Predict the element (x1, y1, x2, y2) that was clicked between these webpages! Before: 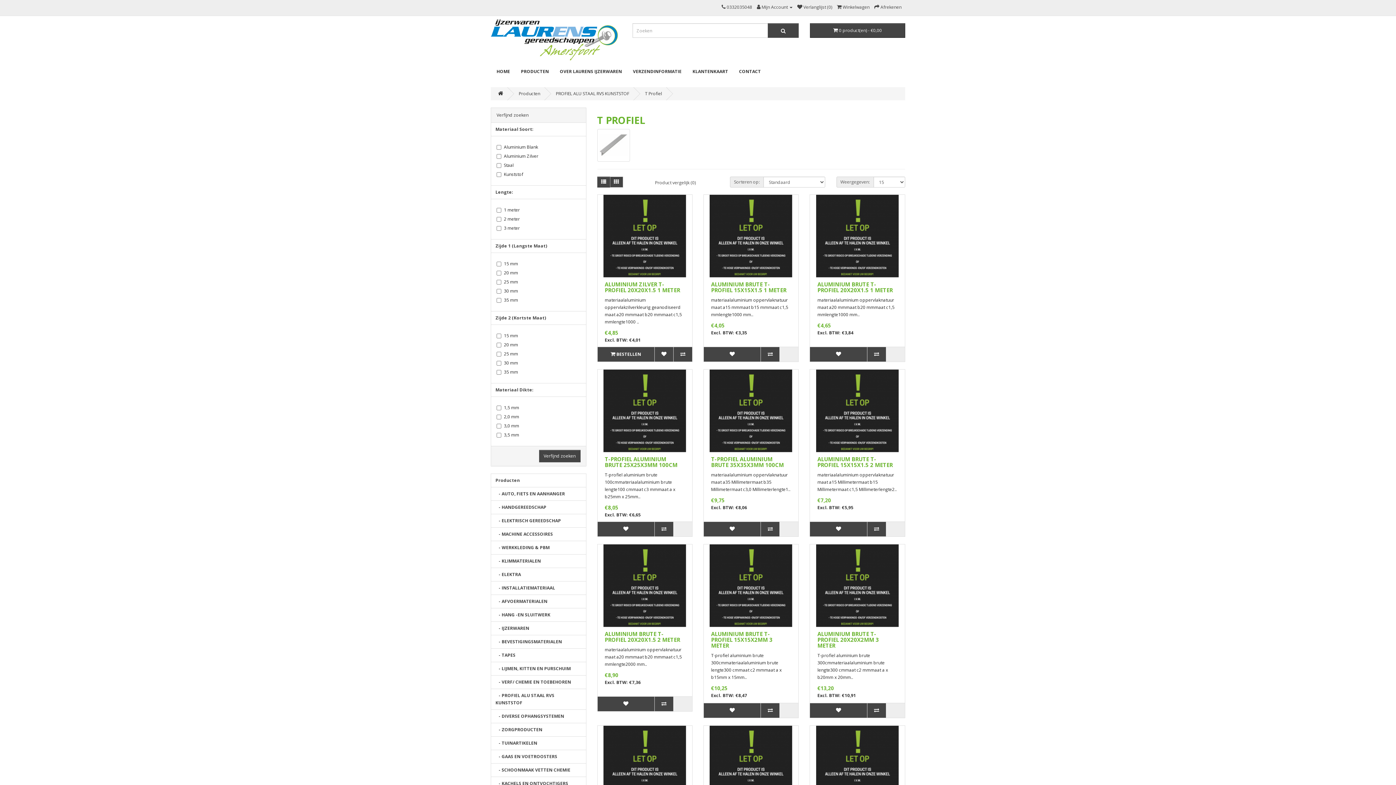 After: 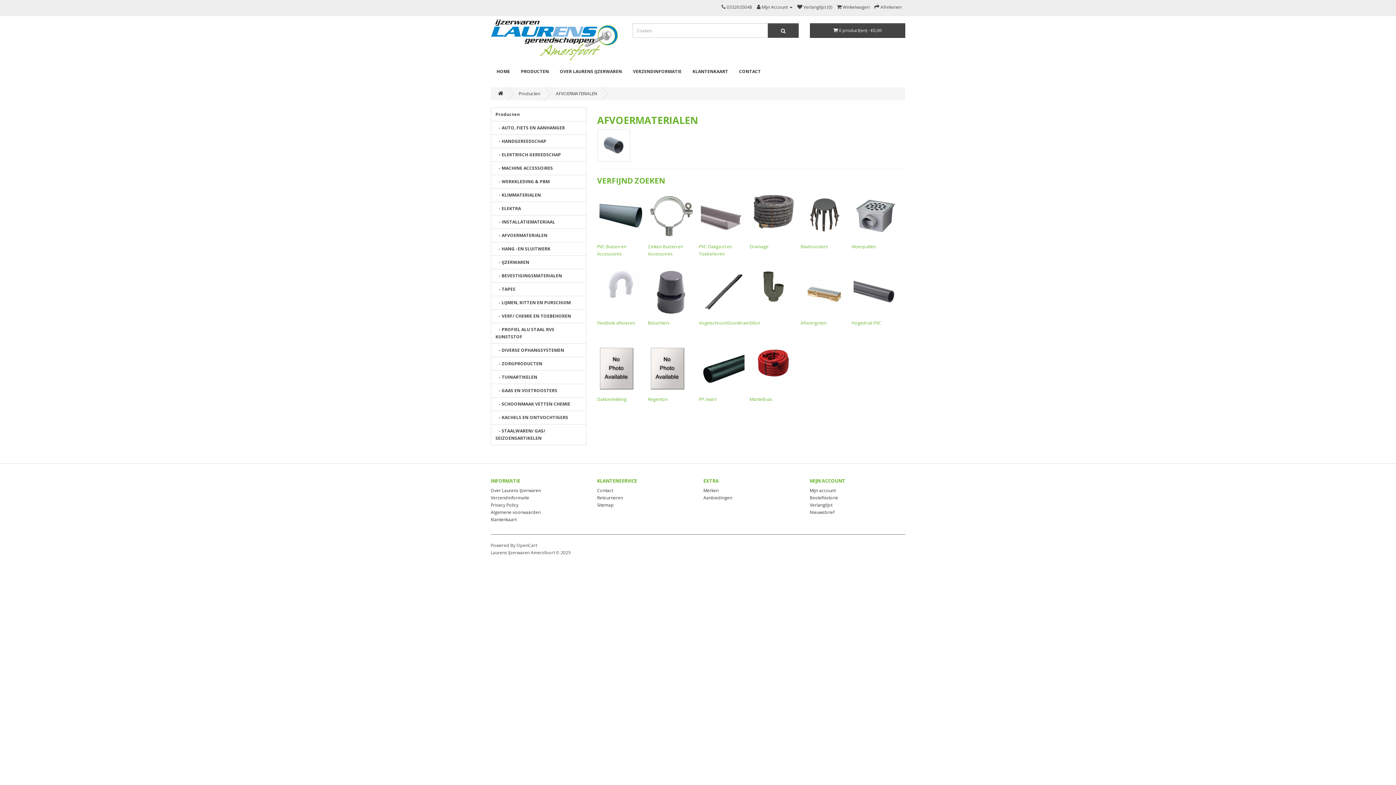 Action: label:    - AFVOERMATERIALEN bbox: (490, 594, 586, 608)